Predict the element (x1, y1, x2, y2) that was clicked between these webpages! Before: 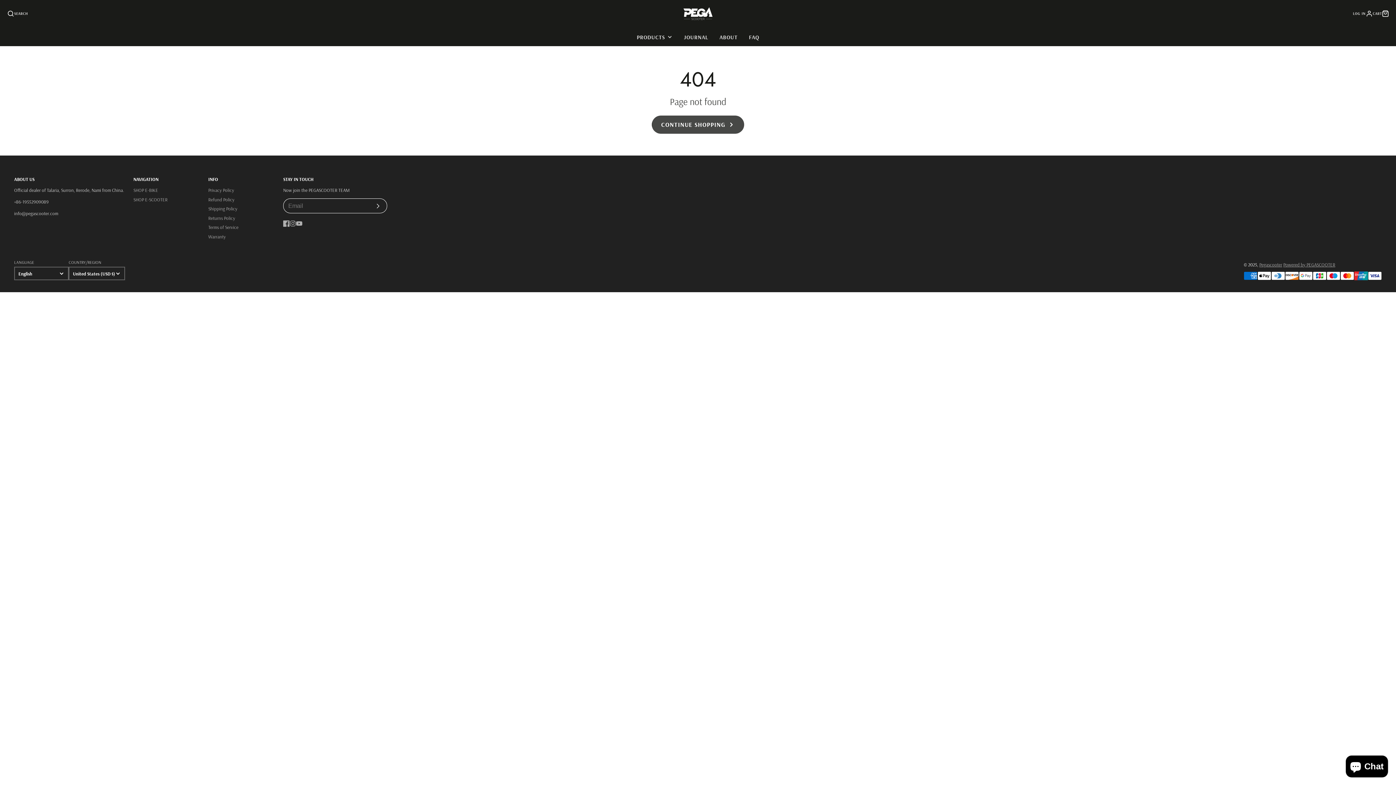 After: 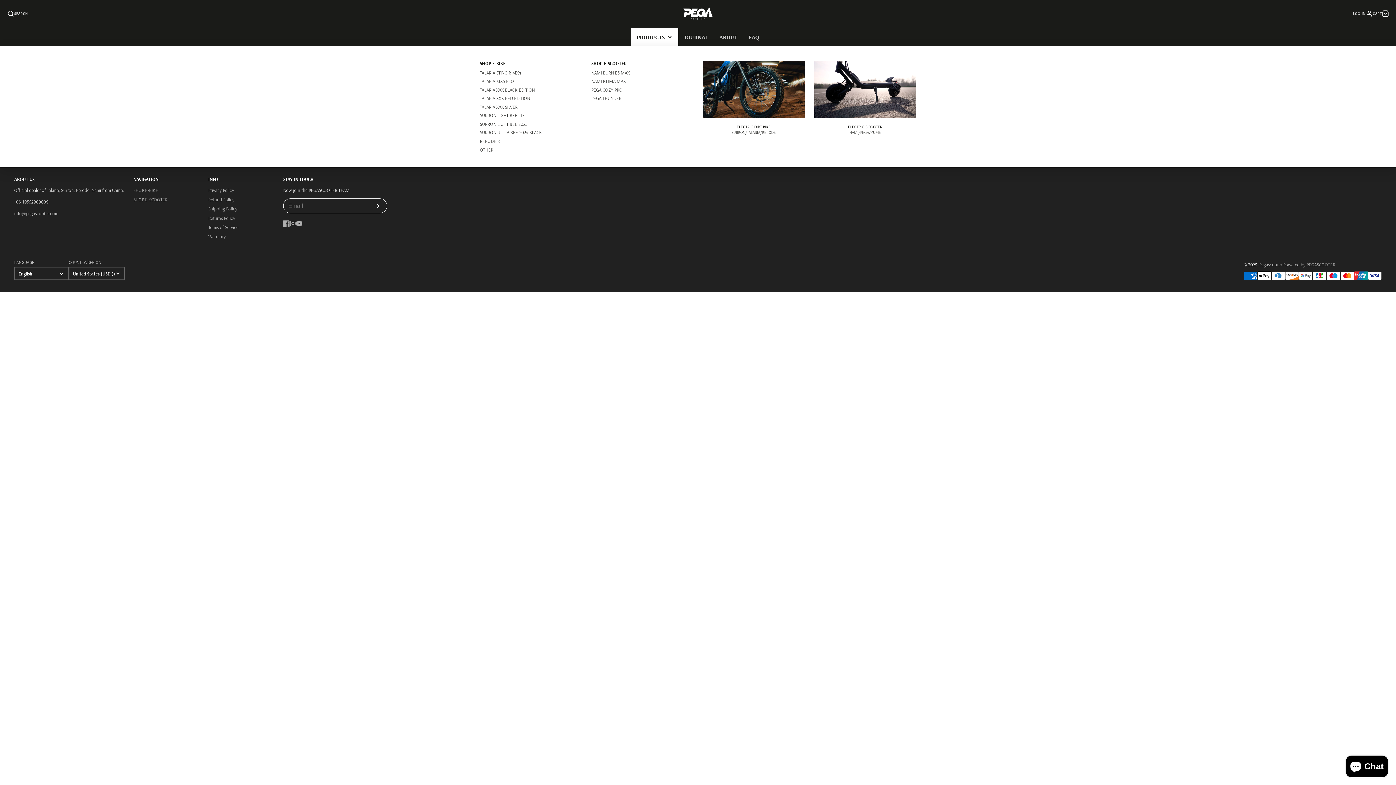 Action: label: PRODUCTS bbox: (631, 28, 678, 46)